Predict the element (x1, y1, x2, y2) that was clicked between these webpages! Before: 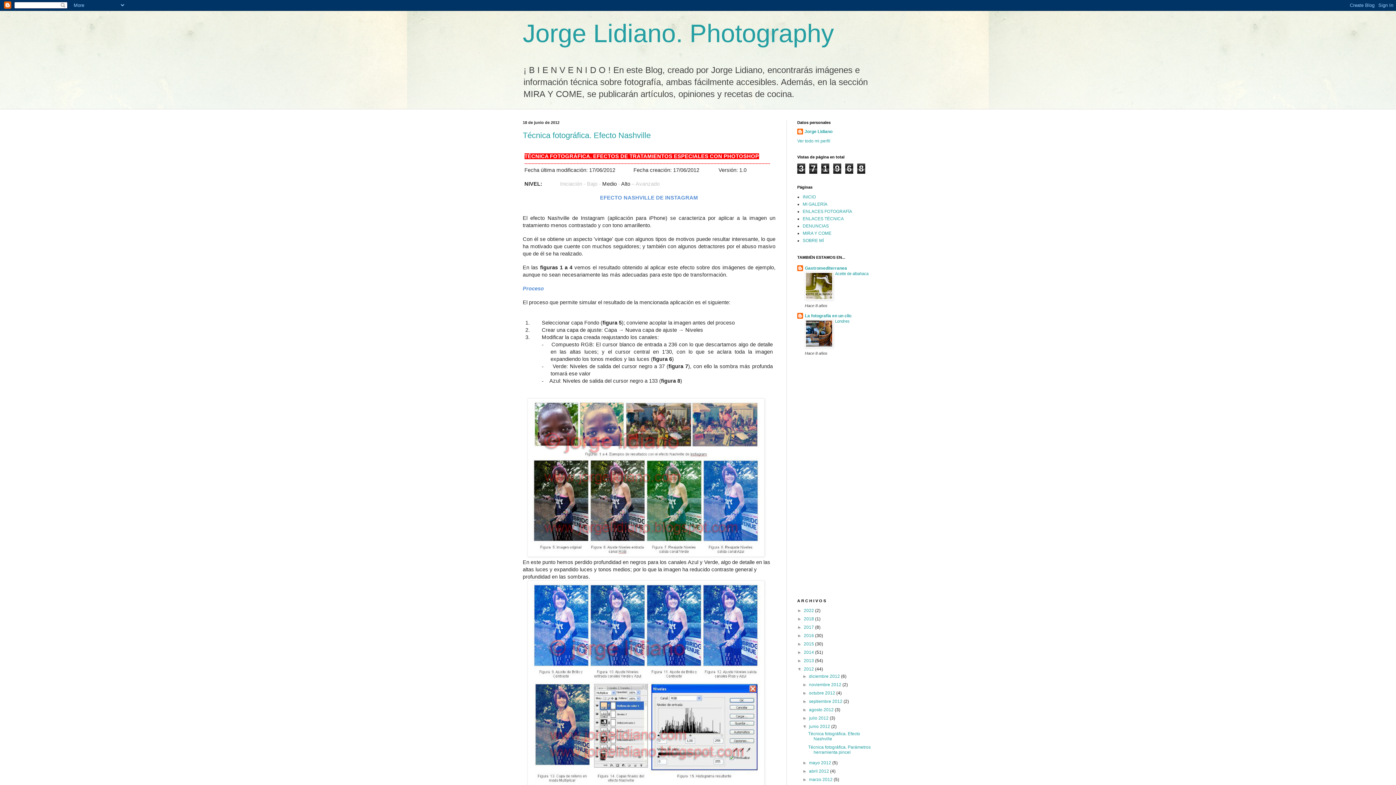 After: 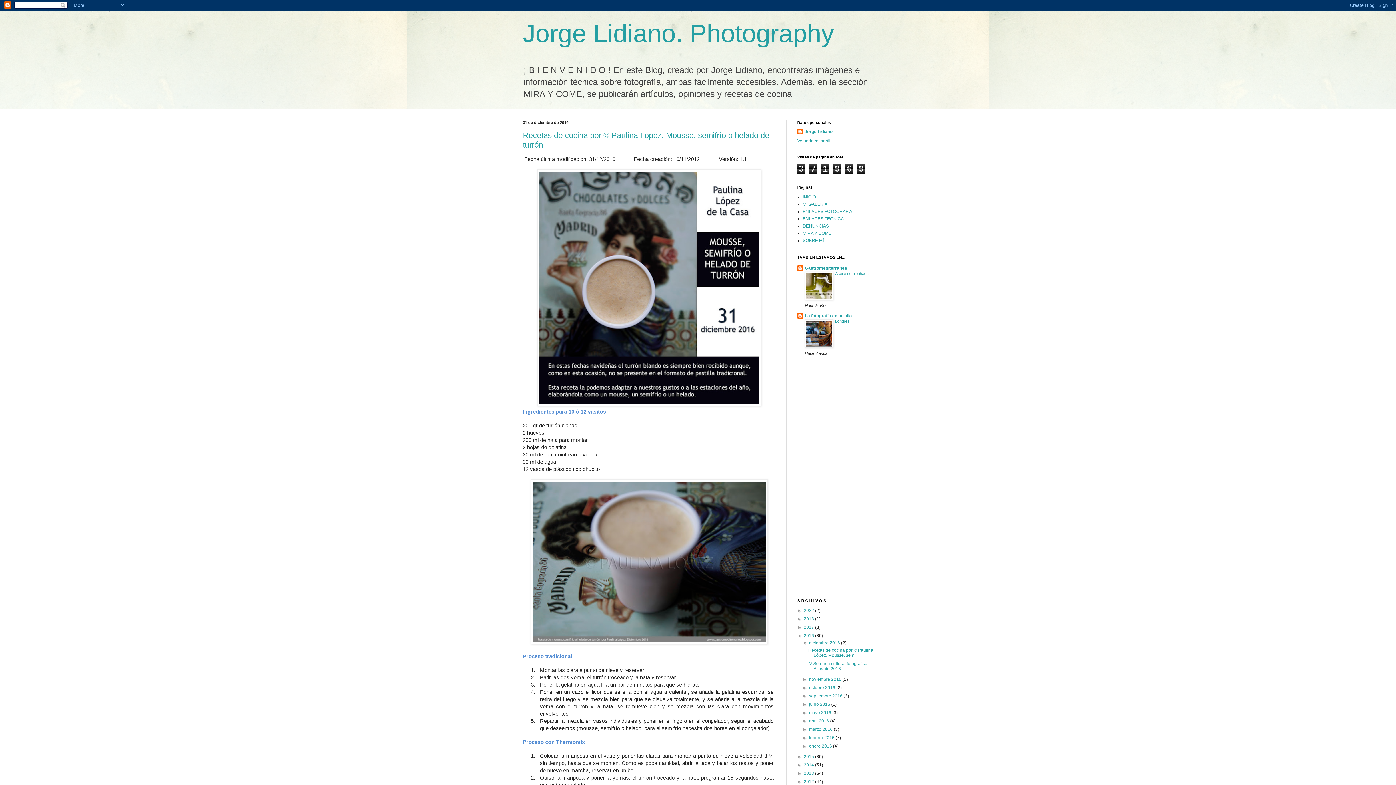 Action: bbox: (804, 633, 815, 638) label: 2016 